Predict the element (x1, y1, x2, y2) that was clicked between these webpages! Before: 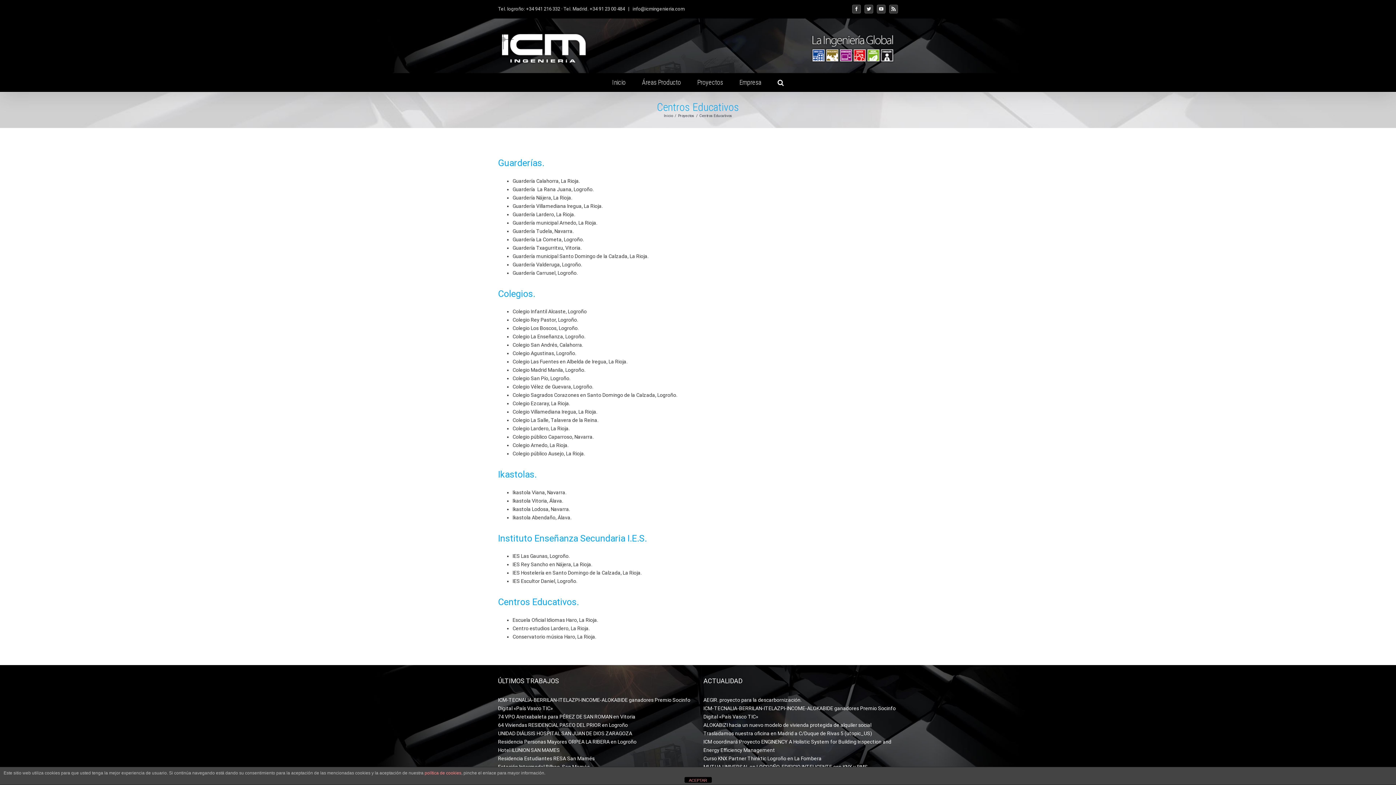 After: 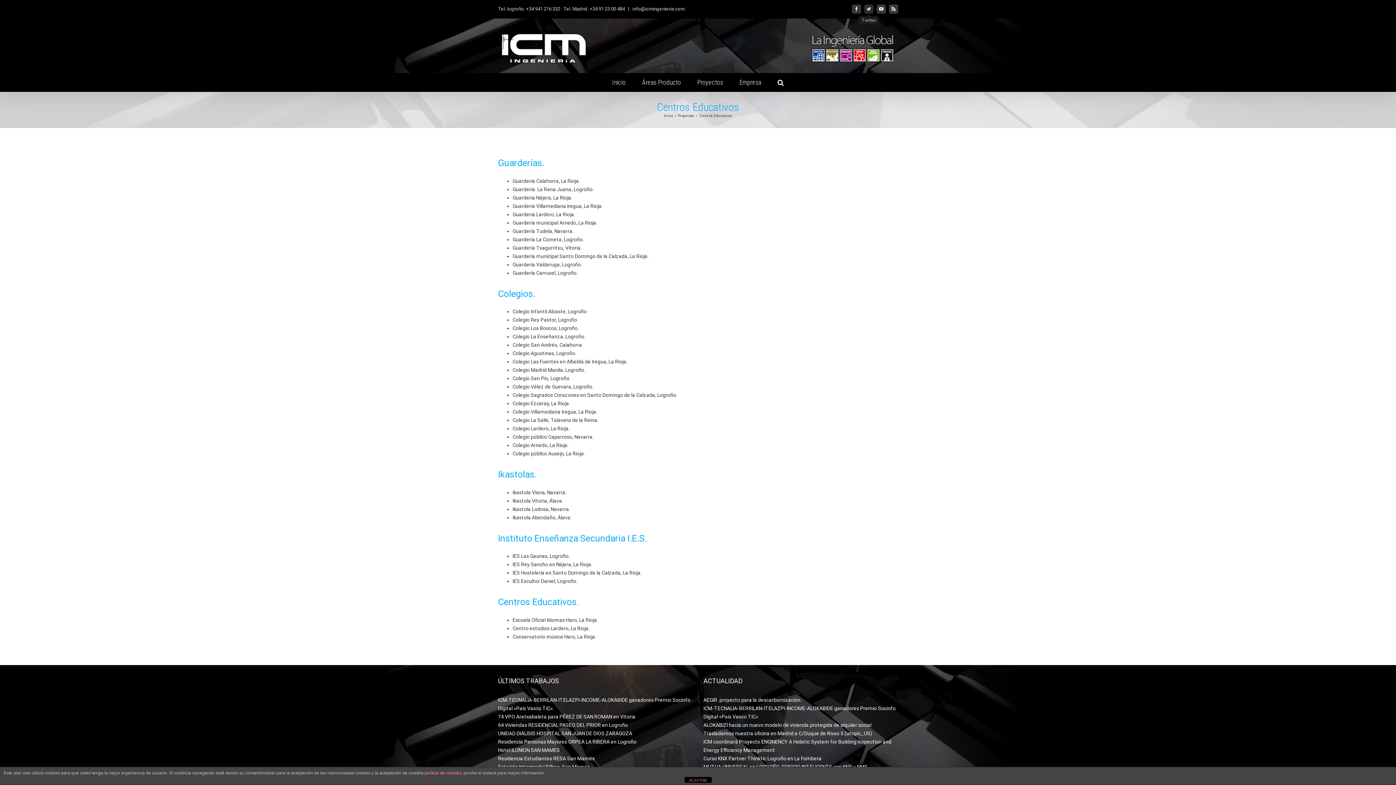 Action: label: Twitter bbox: (864, 4, 873, 13)